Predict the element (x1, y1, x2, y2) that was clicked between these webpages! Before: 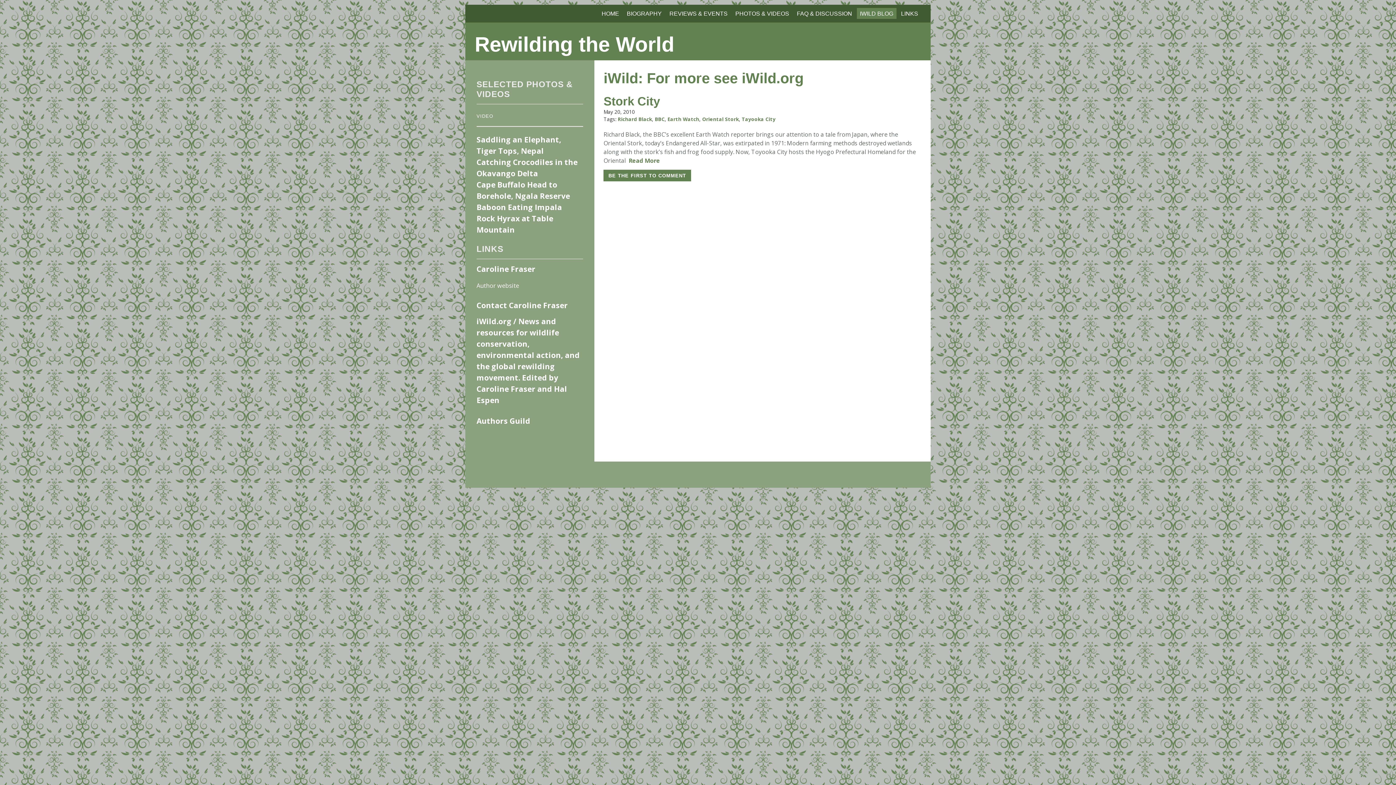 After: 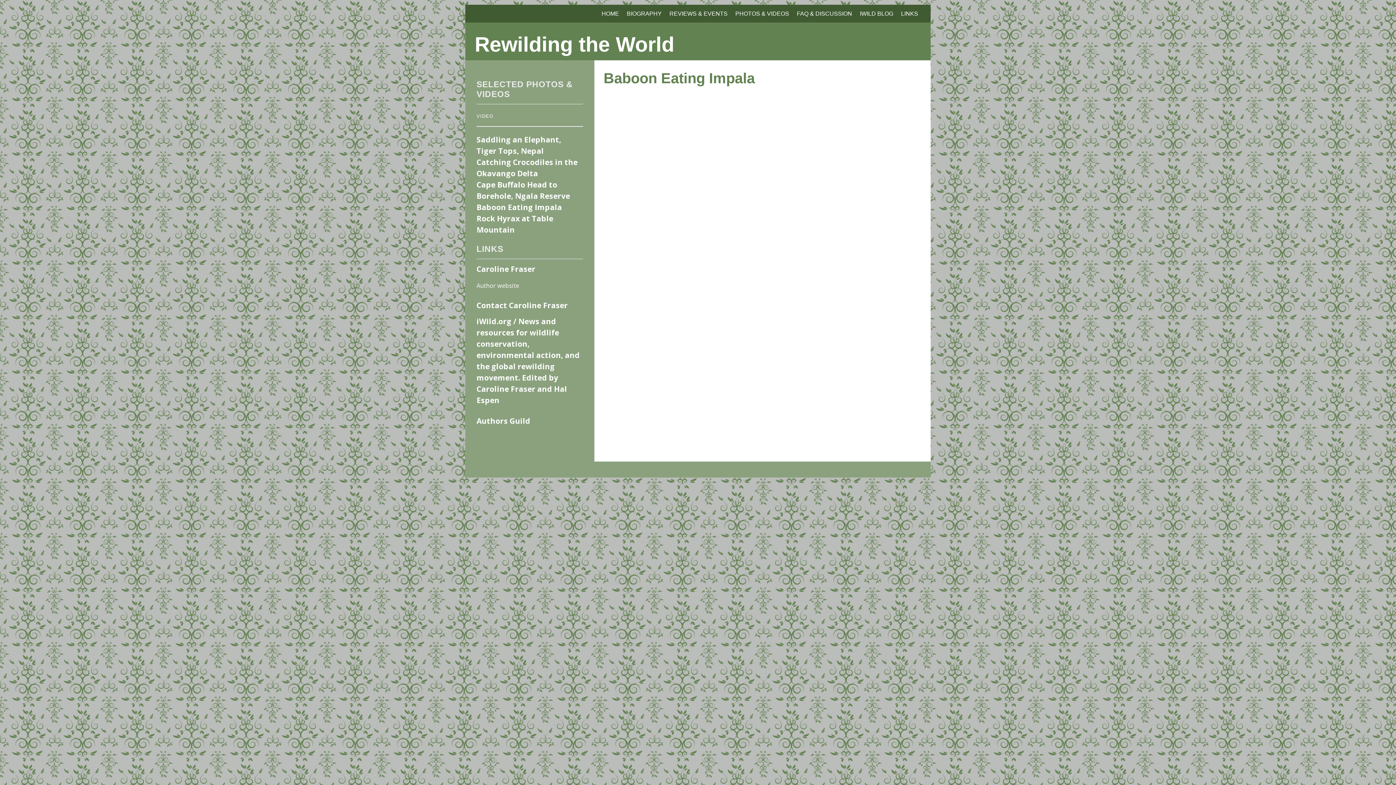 Action: bbox: (476, 202, 562, 212) label: Baboon Eating Impala